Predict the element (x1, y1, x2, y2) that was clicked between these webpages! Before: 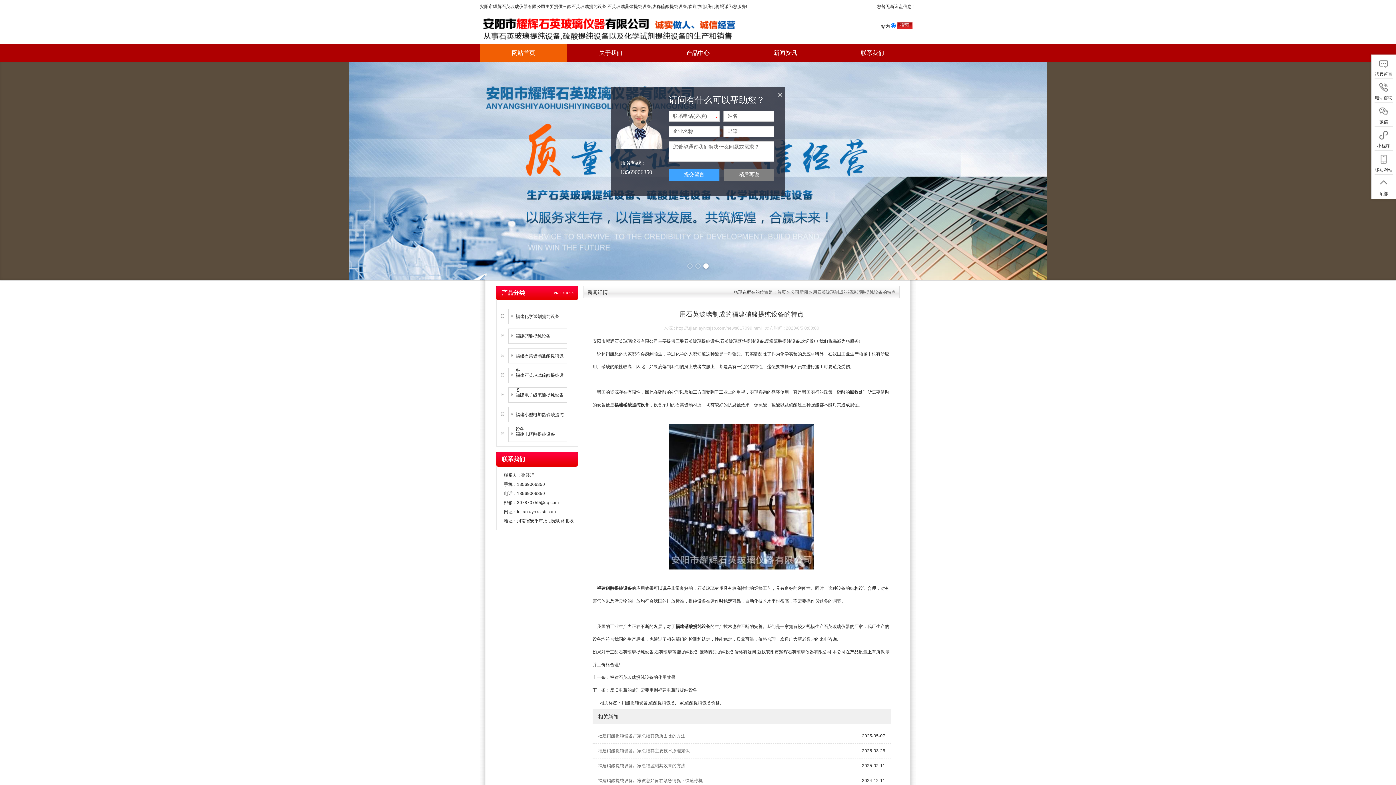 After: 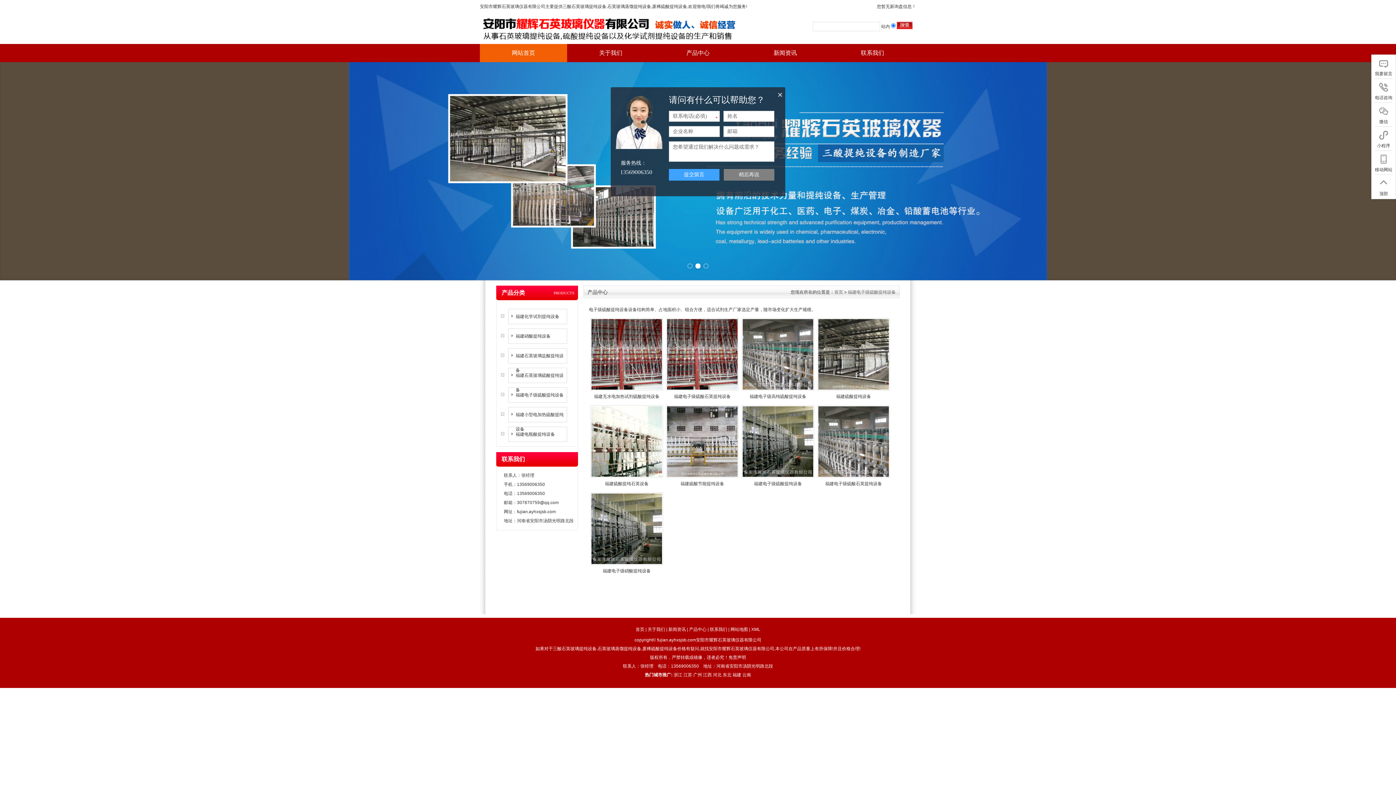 Action: label: 福建电子级硫酸提纯设备 bbox: (508, 388, 566, 402)